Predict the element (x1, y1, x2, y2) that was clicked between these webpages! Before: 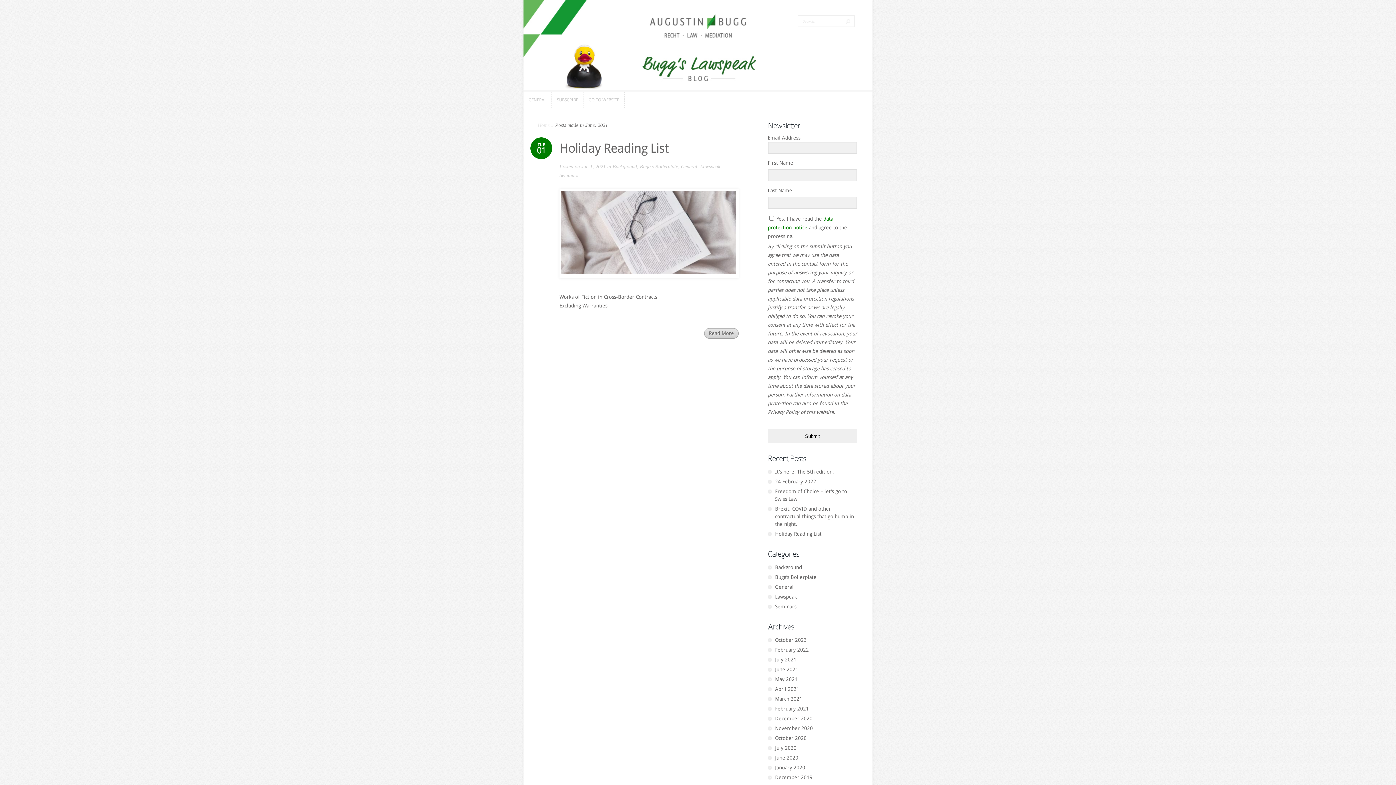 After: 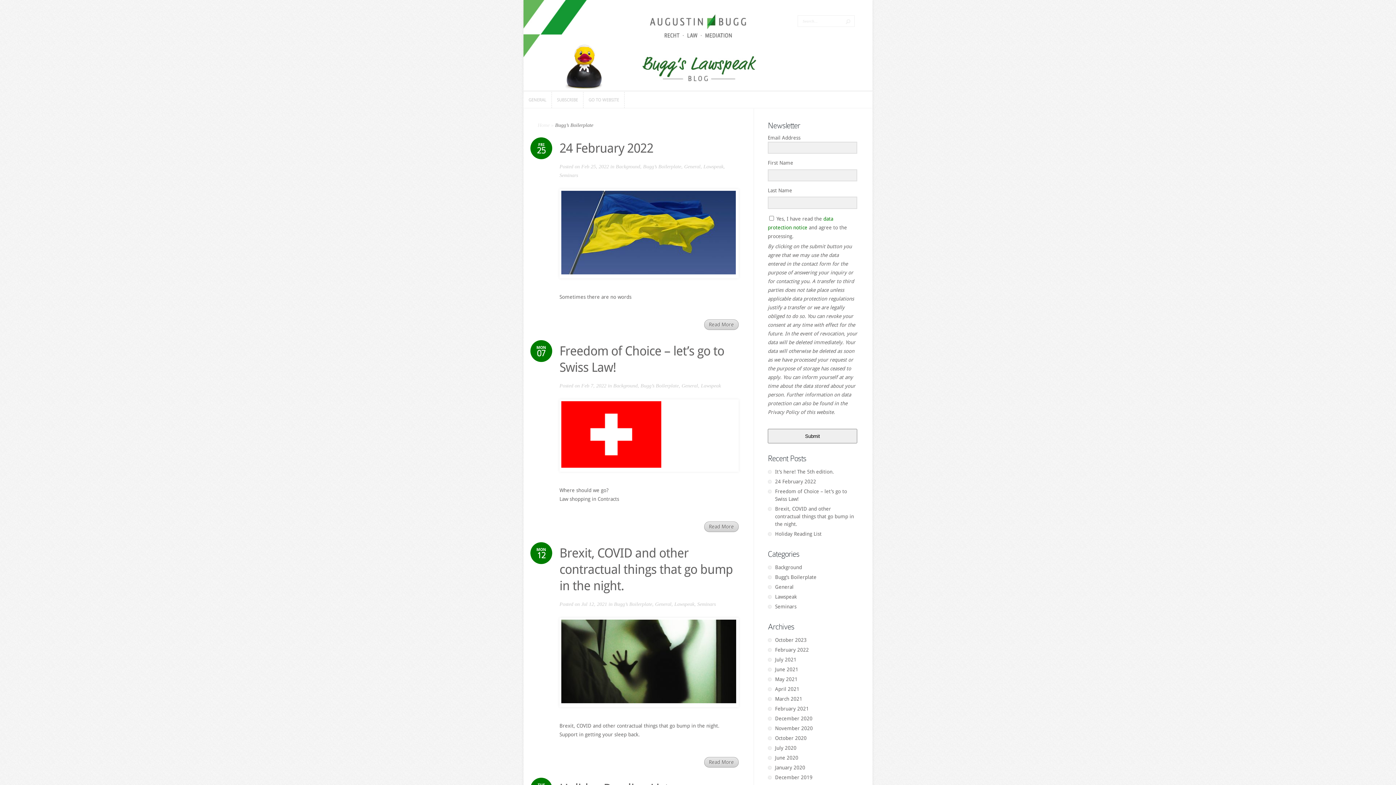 Action: bbox: (640, 164, 678, 169) label: Bugg’s Boilerplate